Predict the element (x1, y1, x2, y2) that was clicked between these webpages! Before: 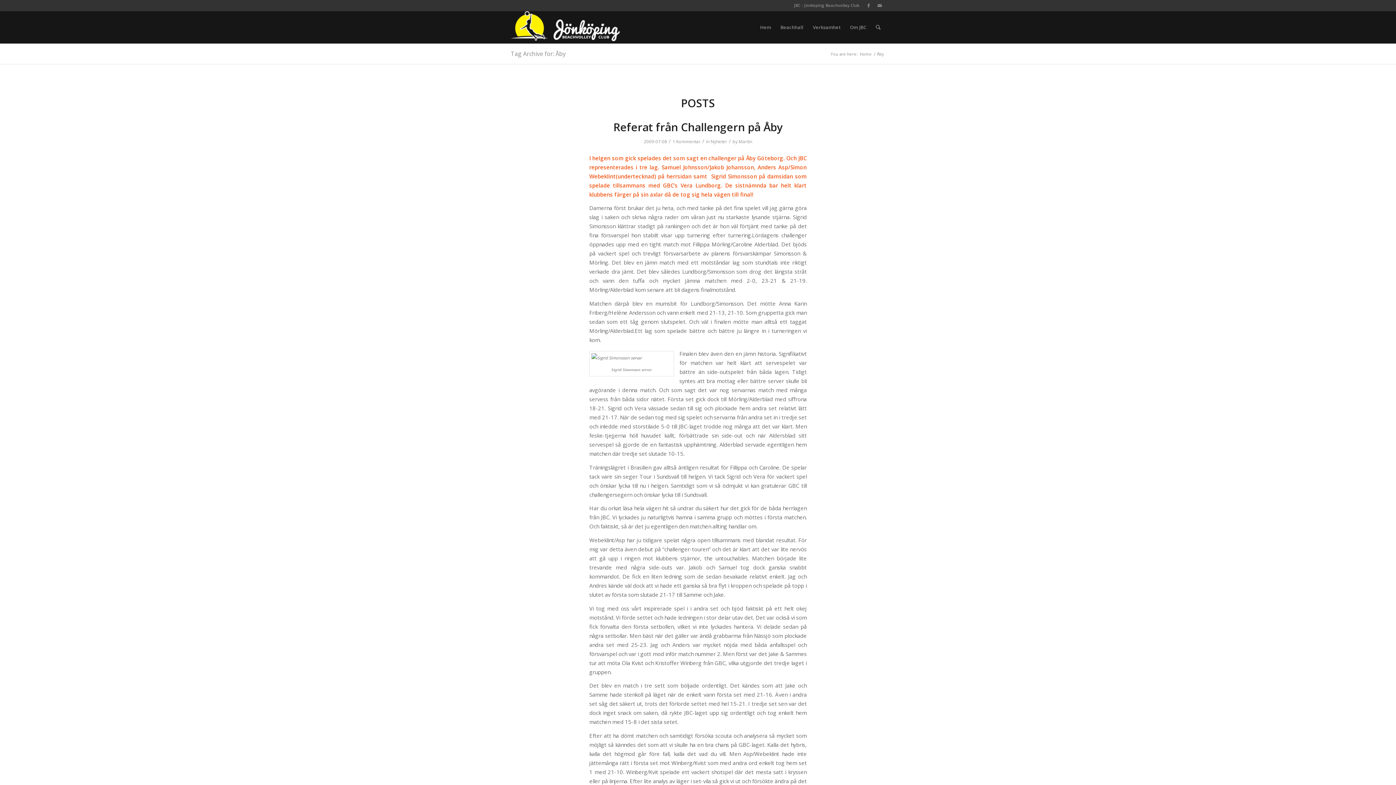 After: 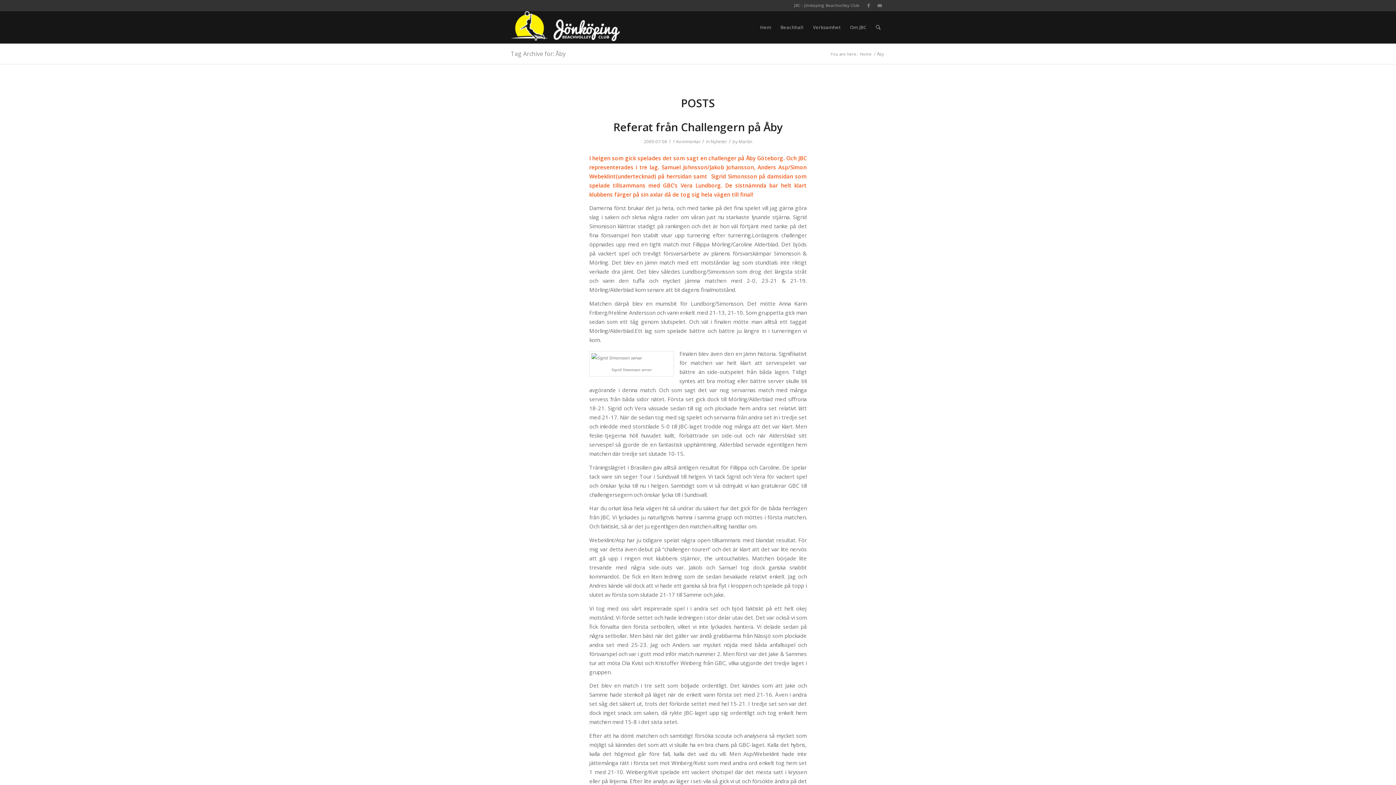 Action: bbox: (510, 49, 565, 57) label: Tag Archive for: Åby